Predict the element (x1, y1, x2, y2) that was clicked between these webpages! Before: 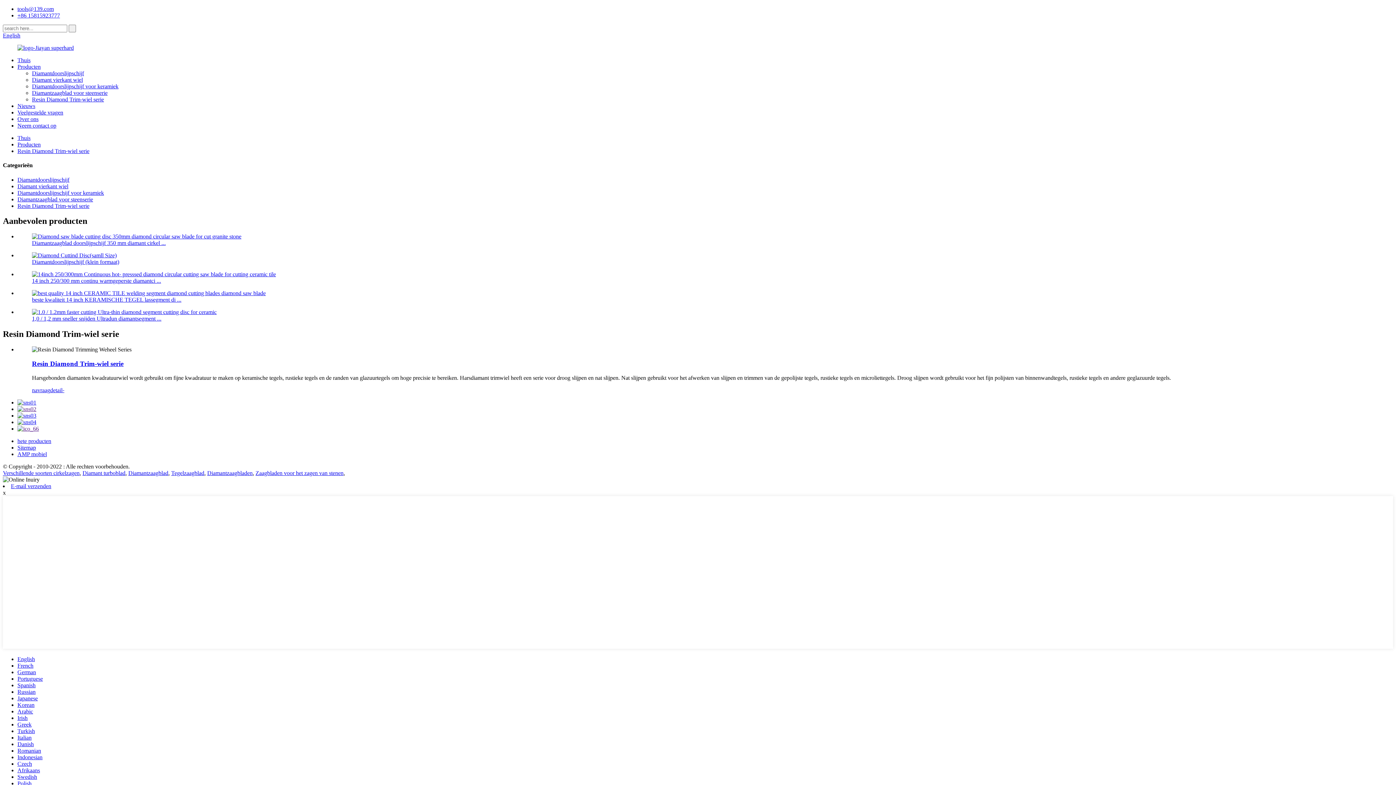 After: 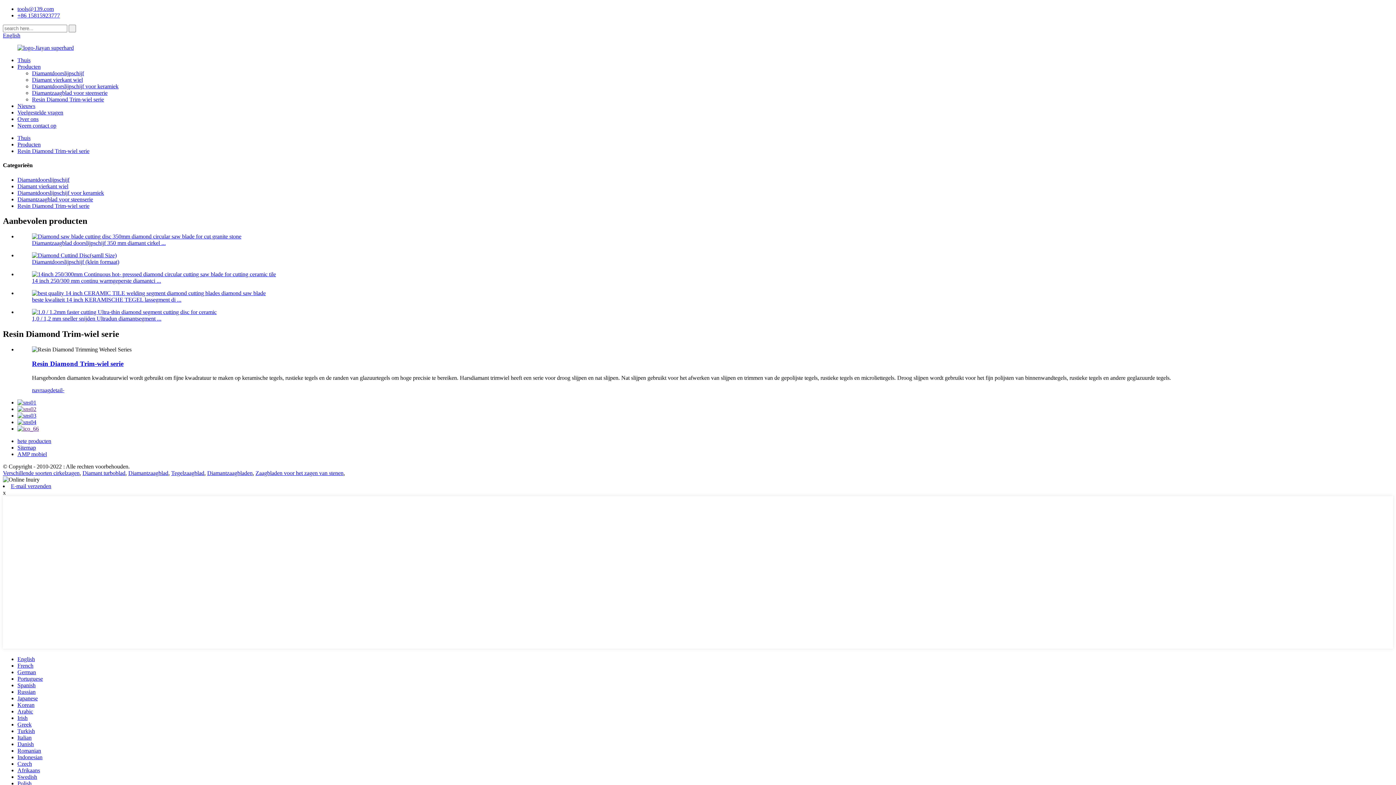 Action: bbox: (17, 399, 36, 405)